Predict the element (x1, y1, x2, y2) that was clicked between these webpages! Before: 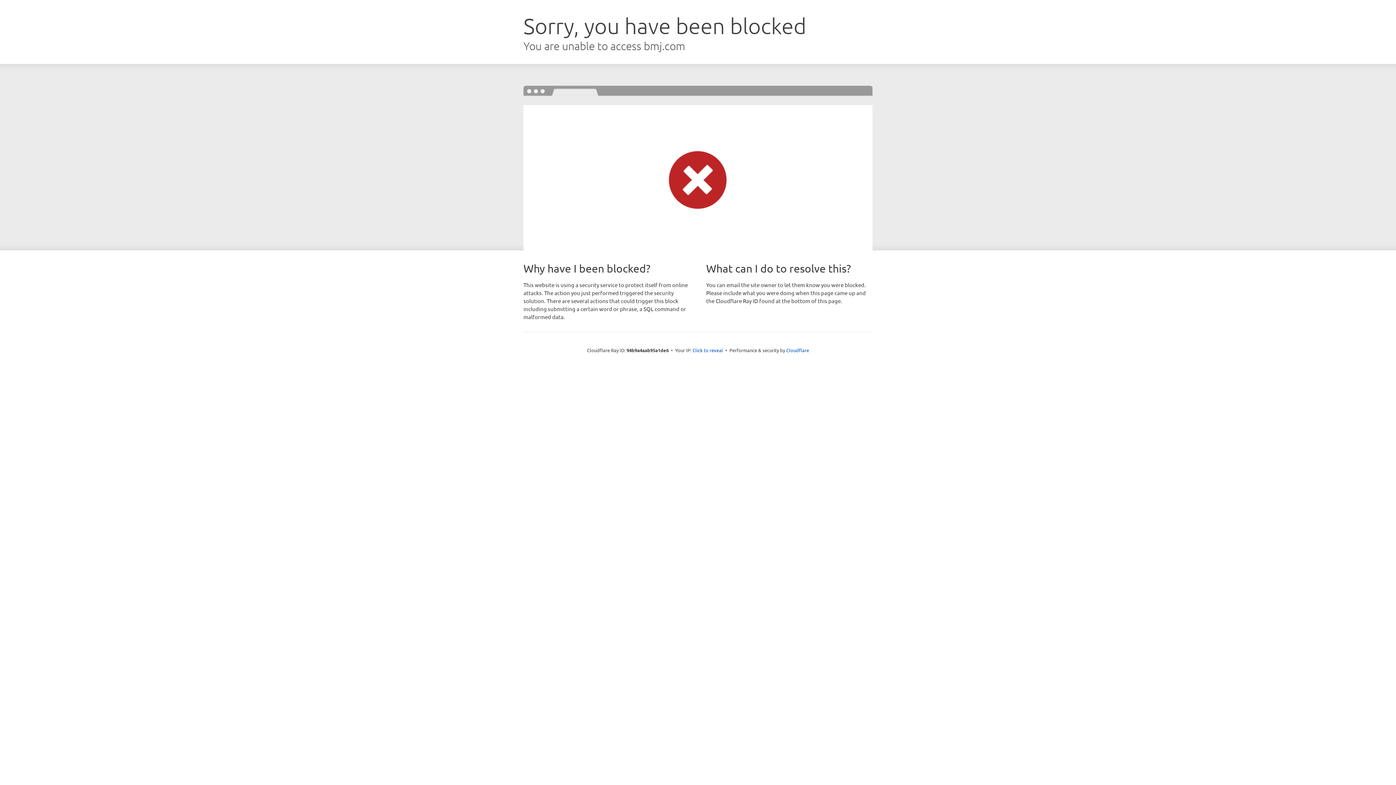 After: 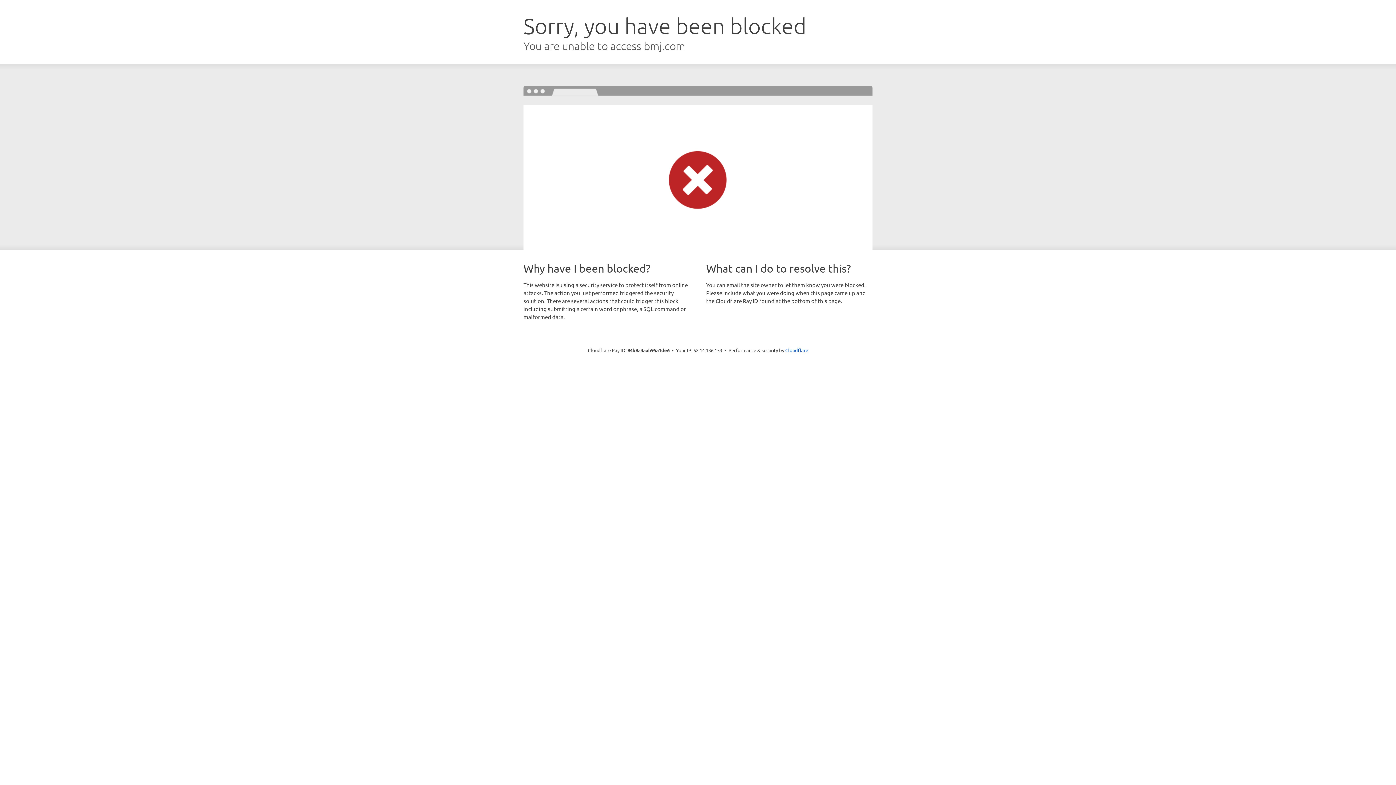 Action: label: Click to reveal bbox: (692, 346, 723, 353)